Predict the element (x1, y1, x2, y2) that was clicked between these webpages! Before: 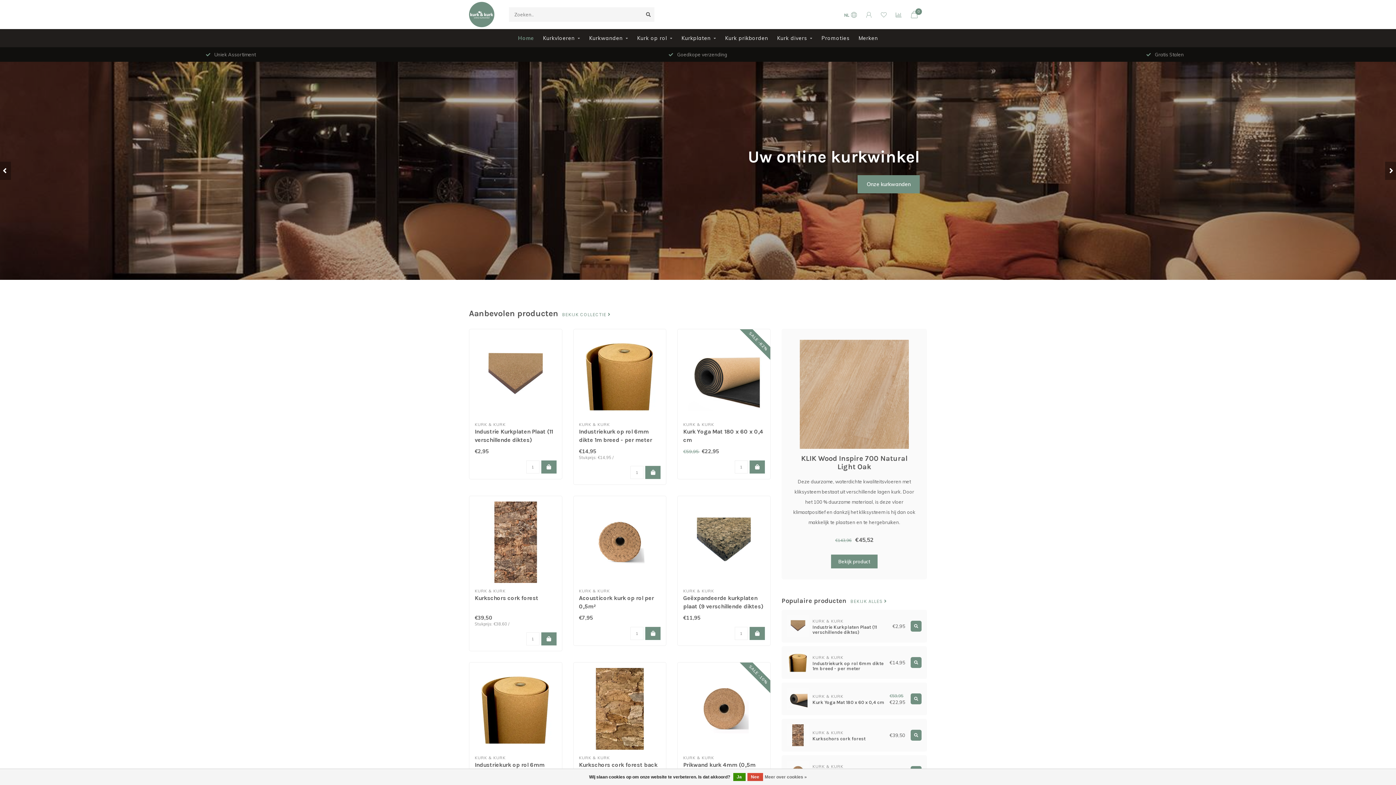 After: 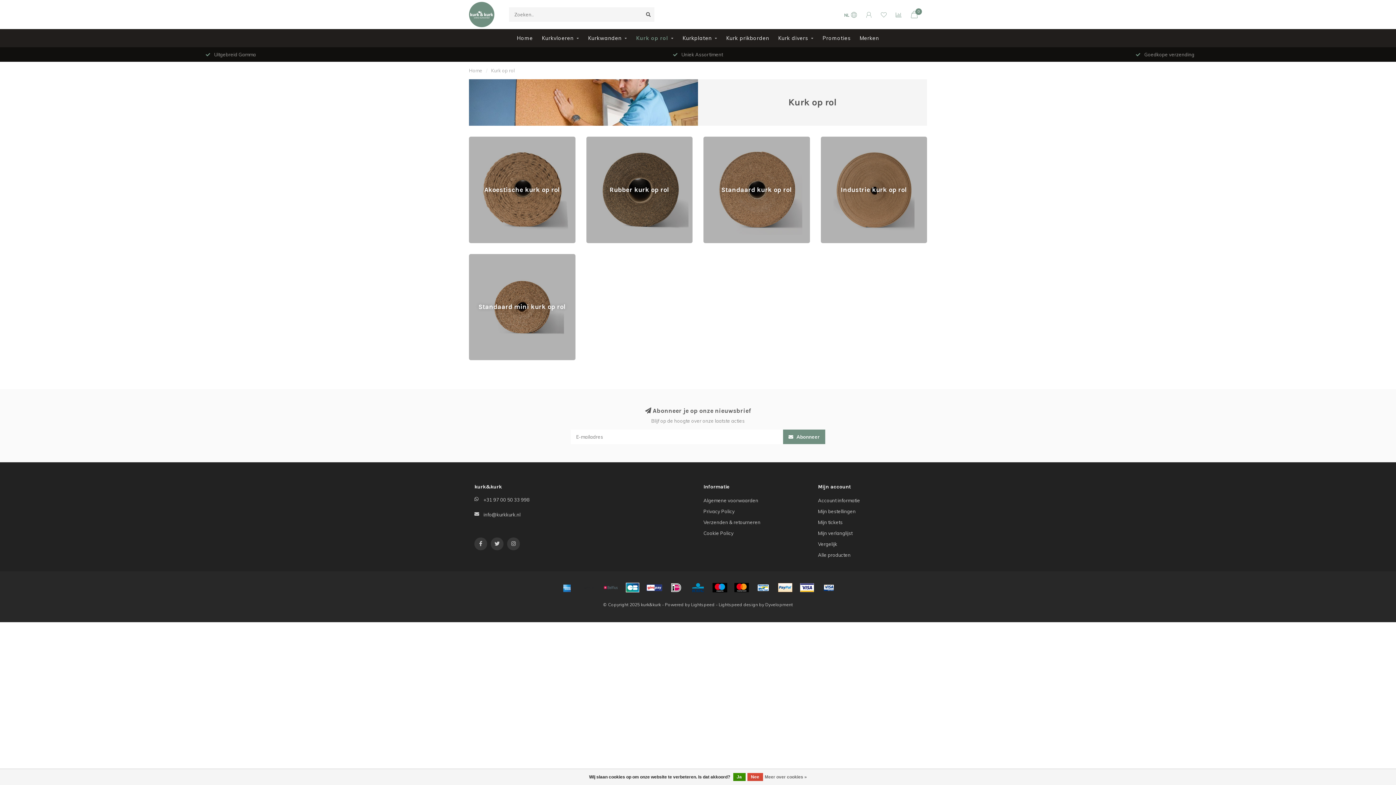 Action: bbox: (637, 29, 672, 47) label: Kurk op rol